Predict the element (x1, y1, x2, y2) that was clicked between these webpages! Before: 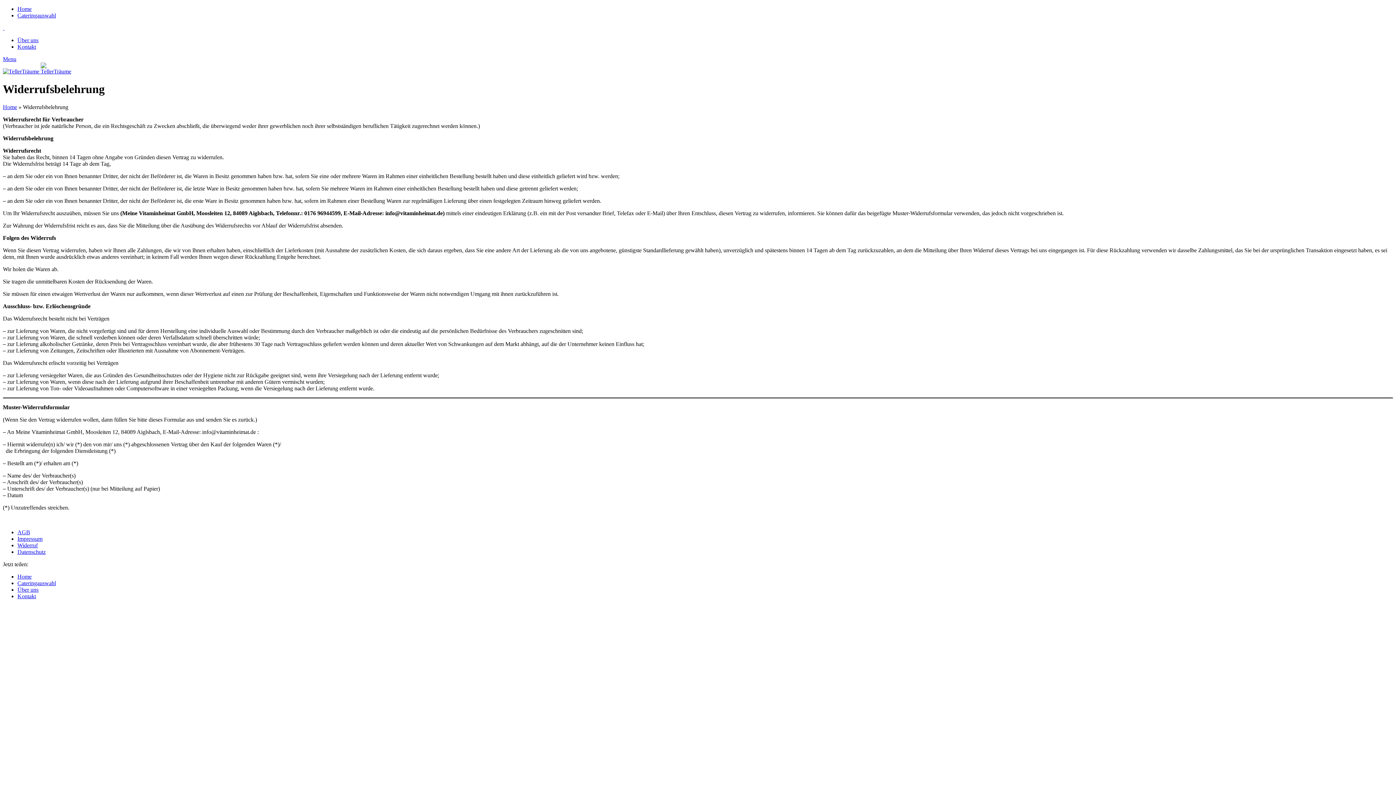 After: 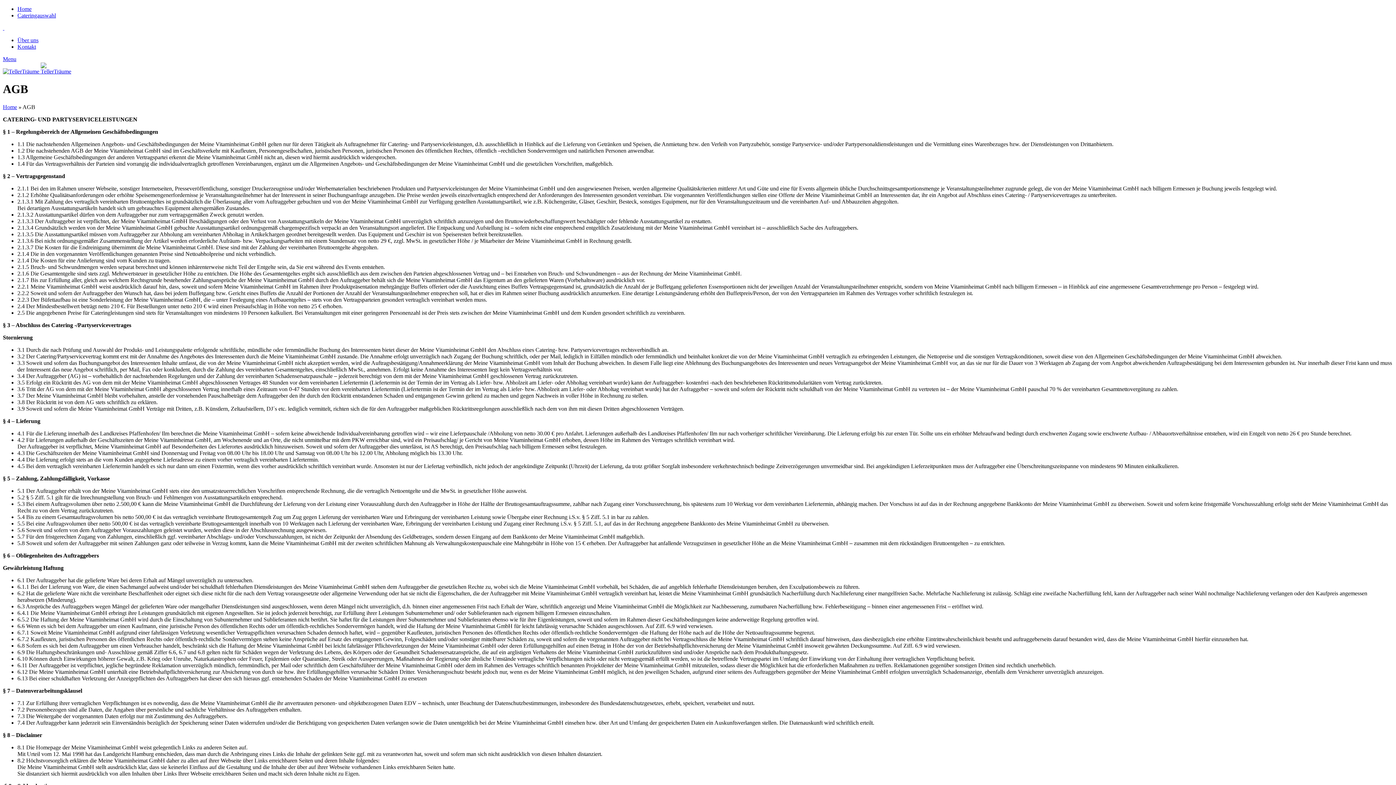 Action: bbox: (17, 529, 30, 535) label: AGB